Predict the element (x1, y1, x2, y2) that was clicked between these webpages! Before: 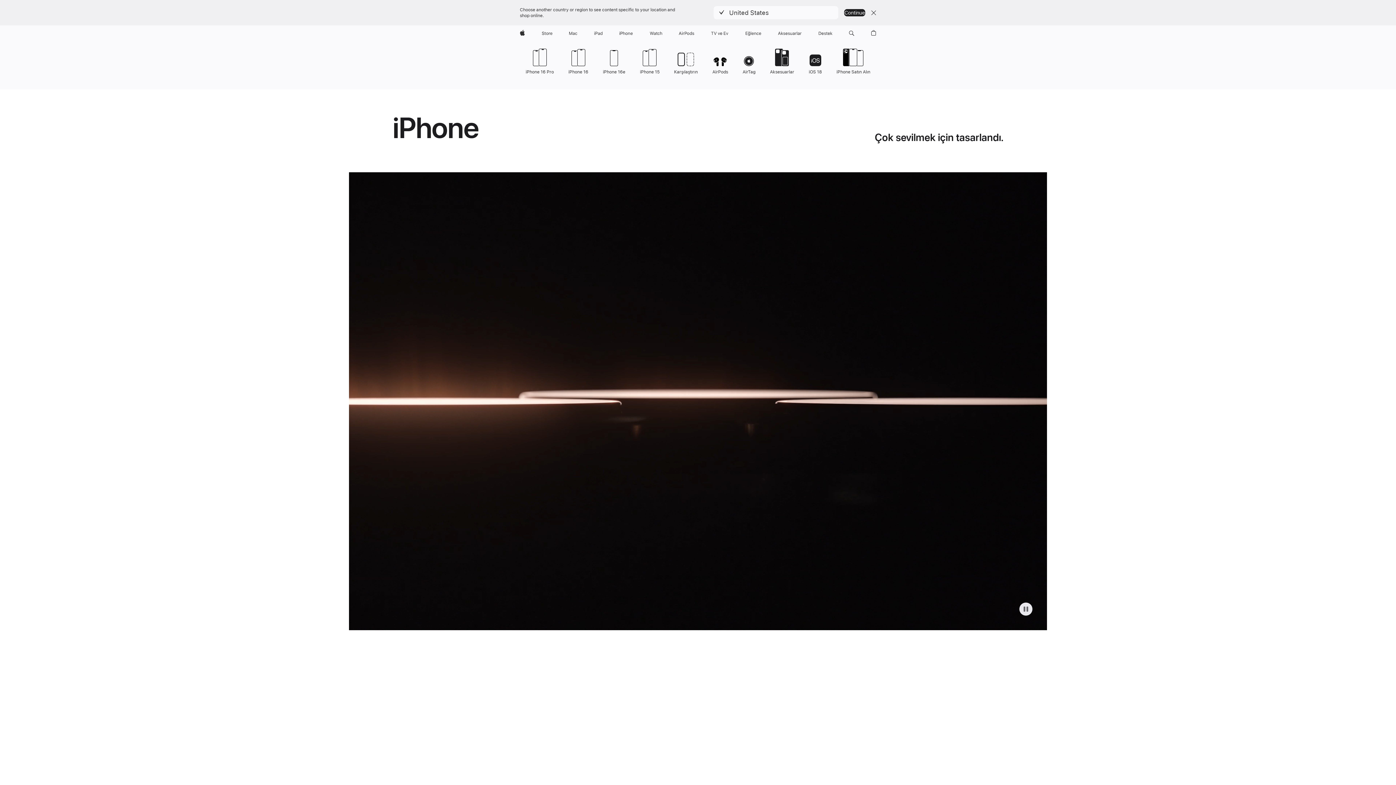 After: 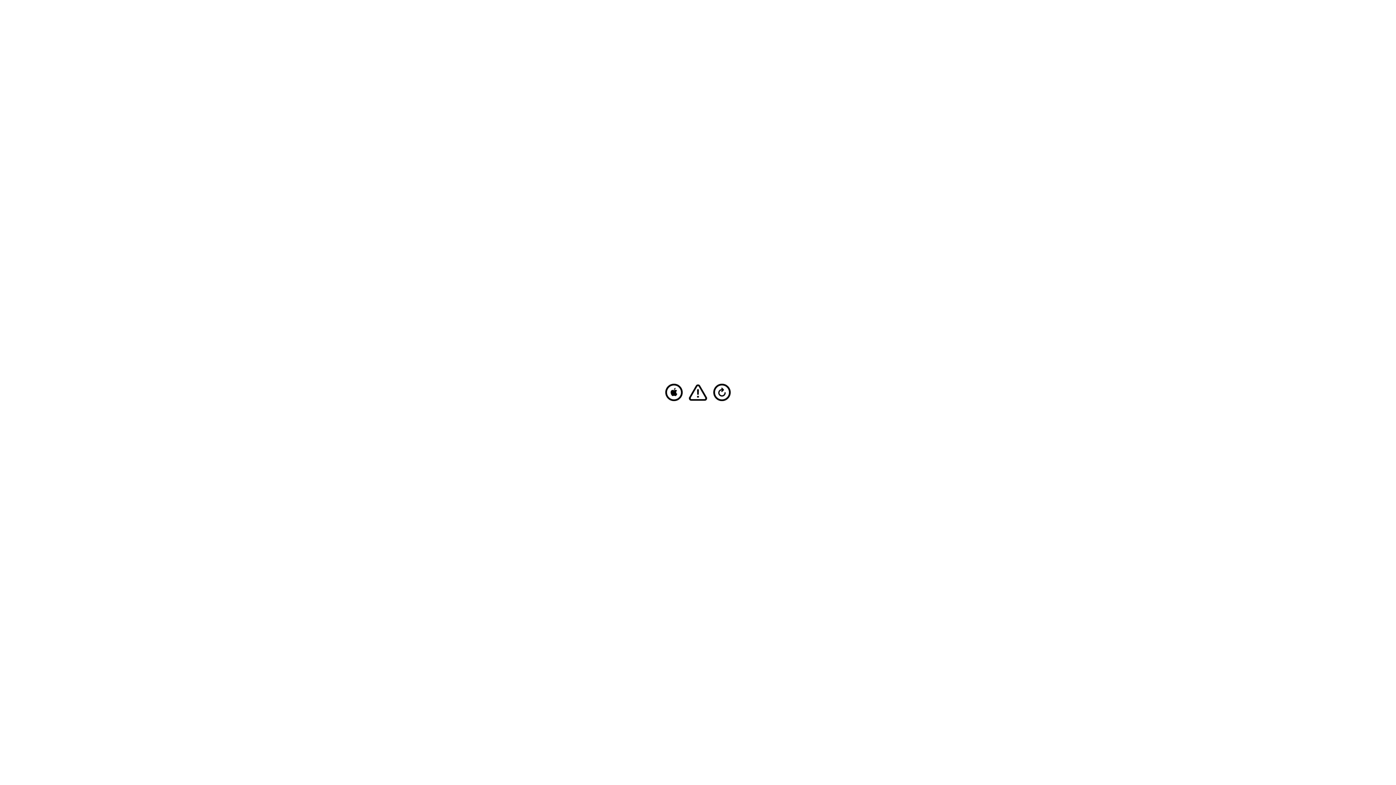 Action: bbox: (591, 25, 605, 41) label: iPad